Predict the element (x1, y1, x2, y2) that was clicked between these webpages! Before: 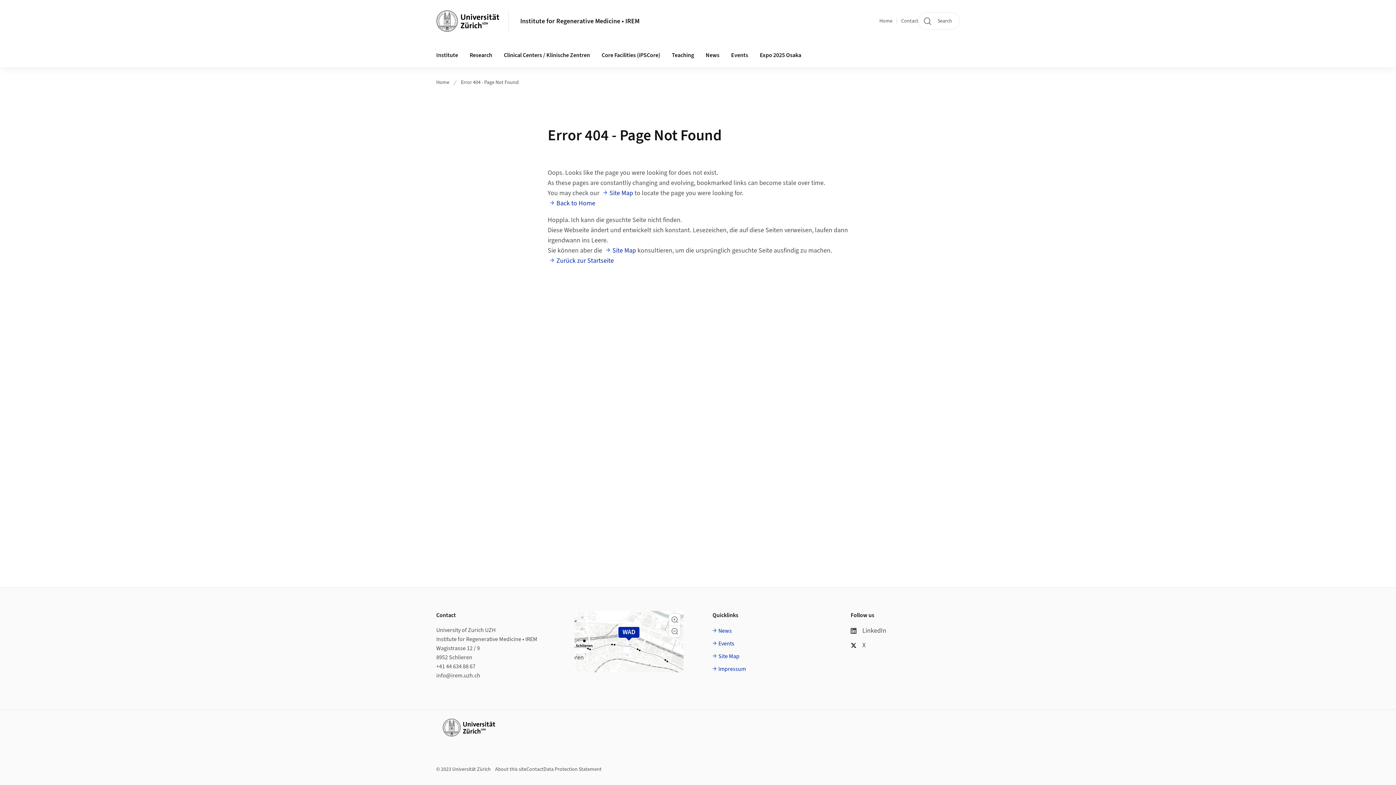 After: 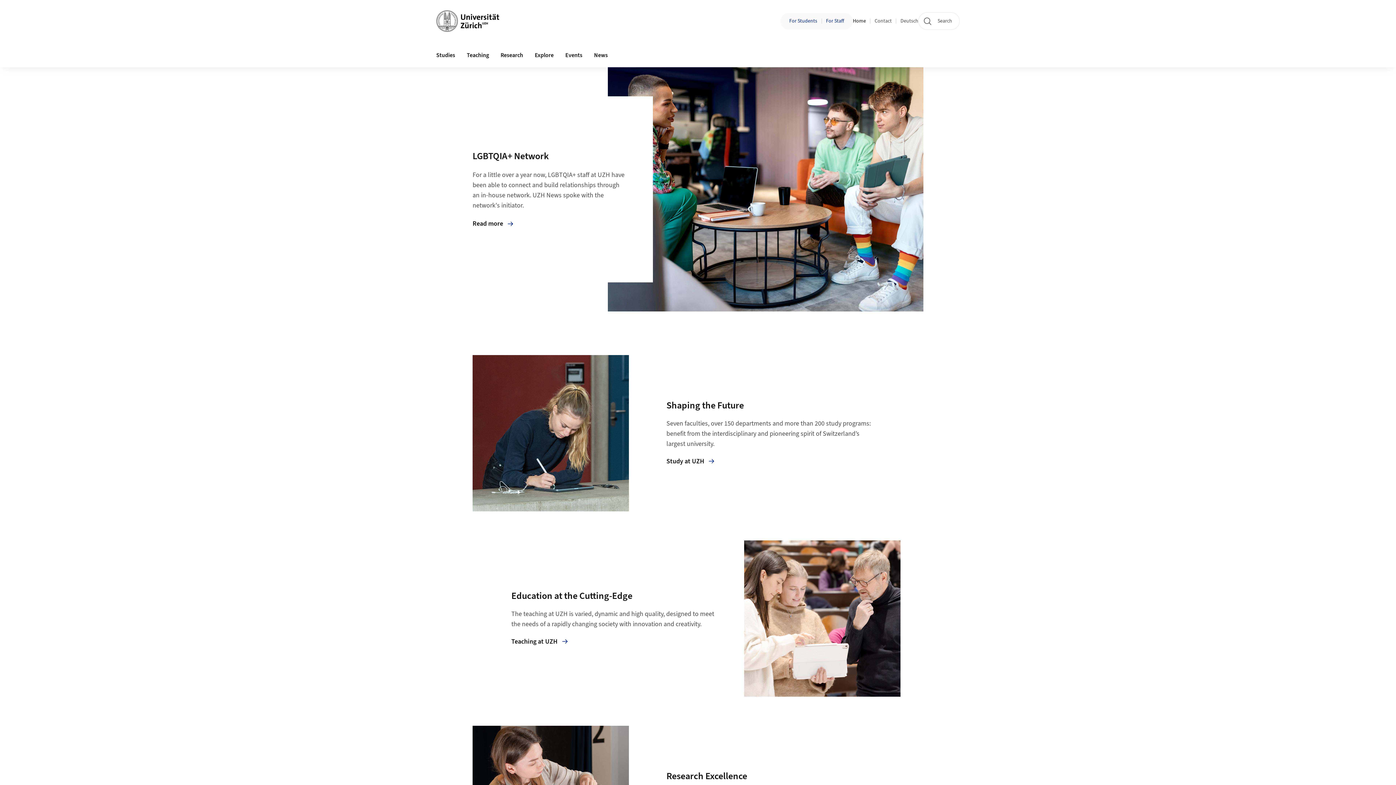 Action: bbox: (436, 718, 501, 737)